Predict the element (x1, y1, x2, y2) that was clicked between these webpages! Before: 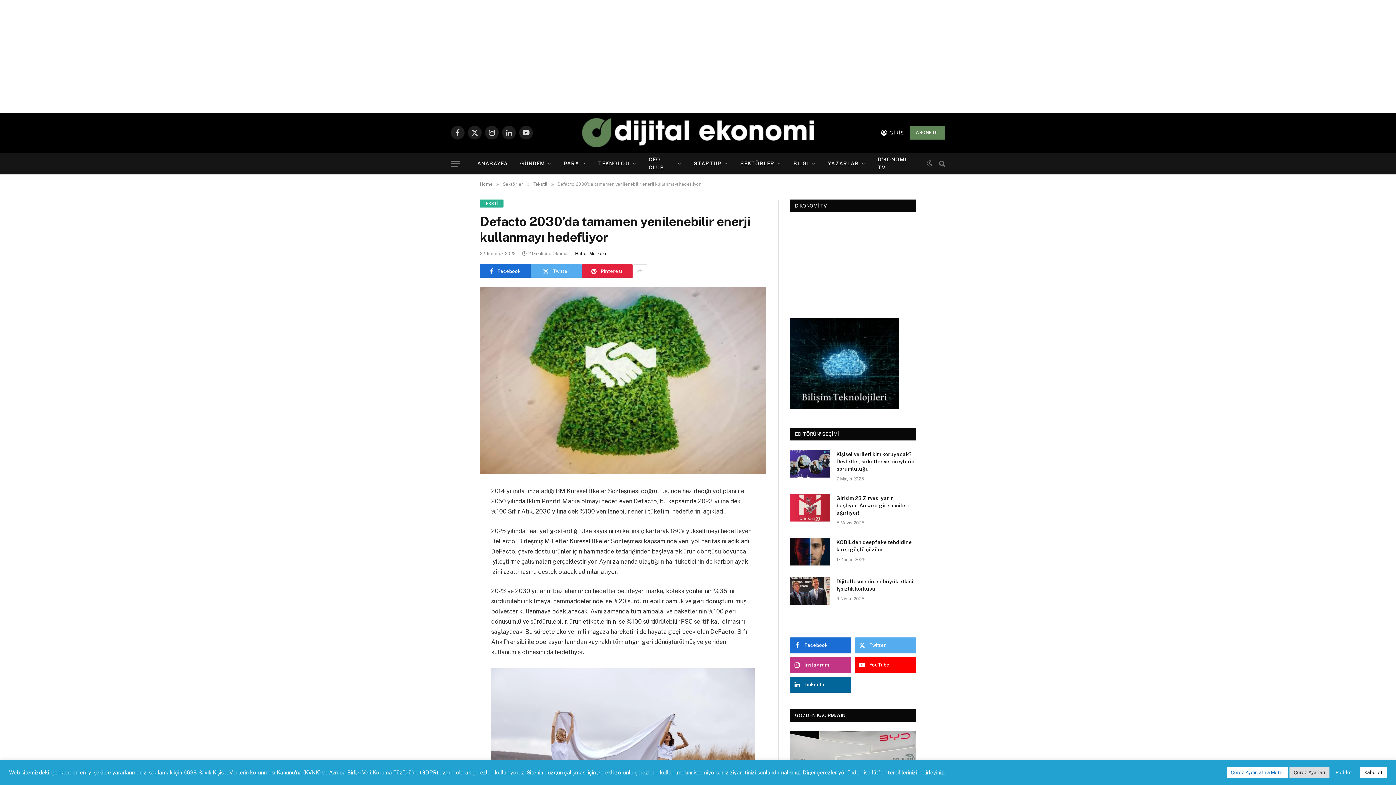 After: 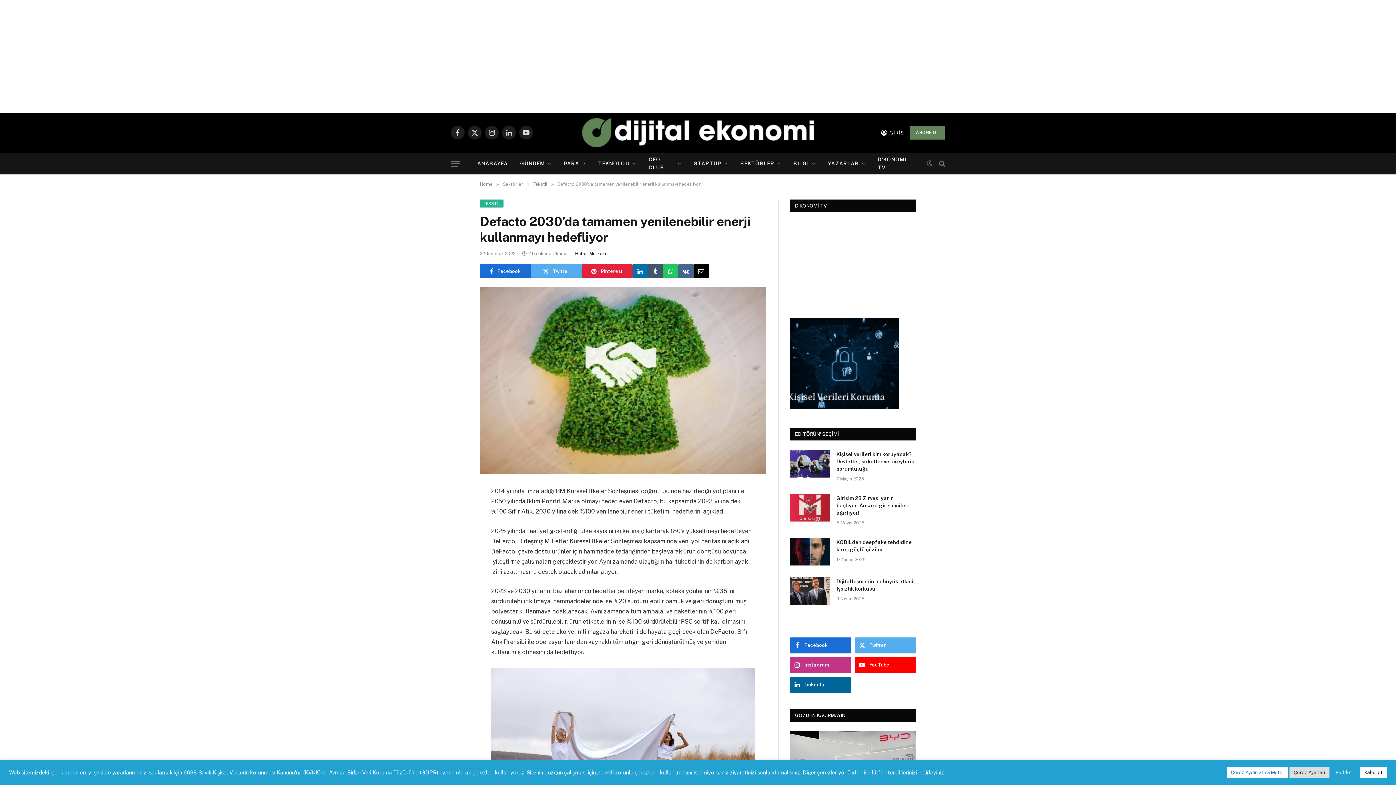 Action: bbox: (632, 264, 647, 278)